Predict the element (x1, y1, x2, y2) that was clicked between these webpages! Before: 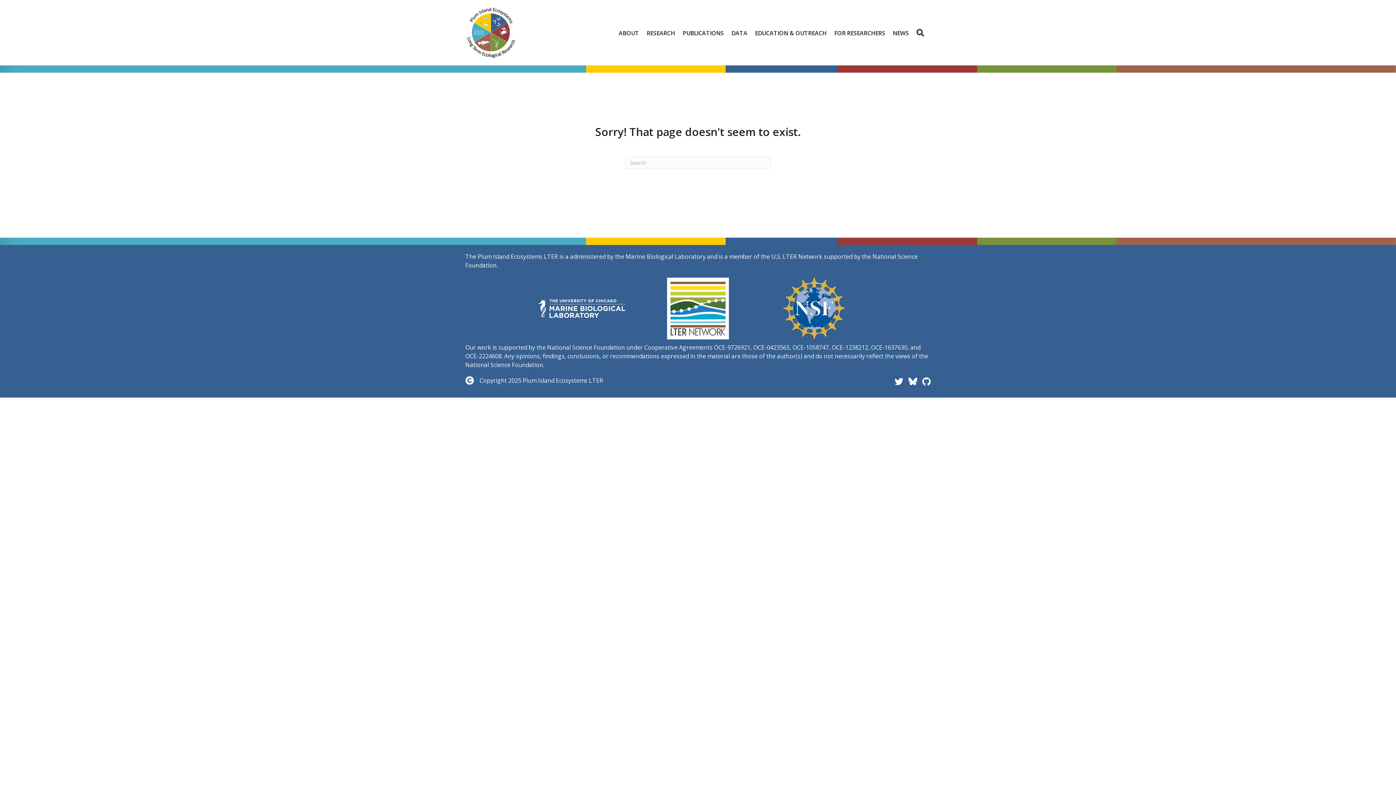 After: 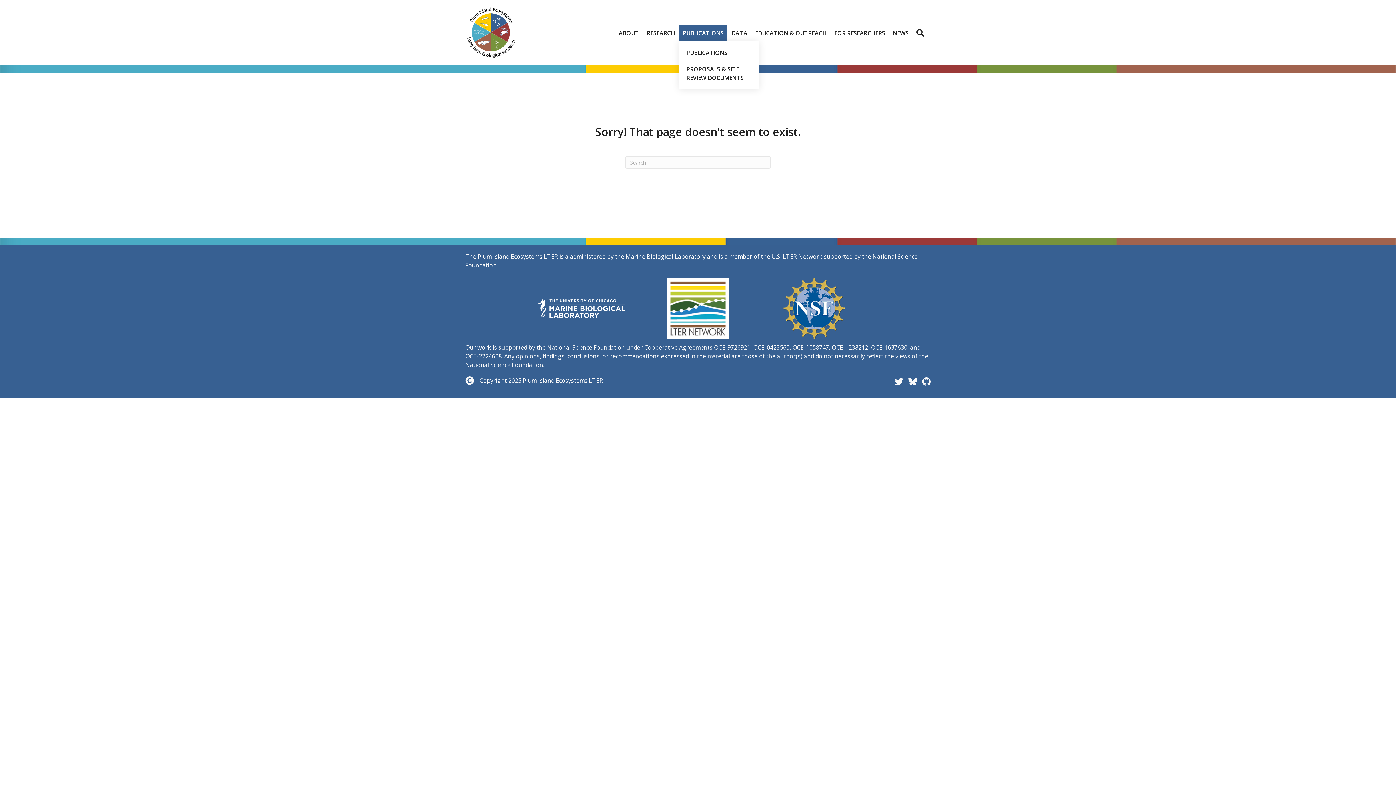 Action: label: PUBLICATIONS bbox: (679, 24, 727, 40)